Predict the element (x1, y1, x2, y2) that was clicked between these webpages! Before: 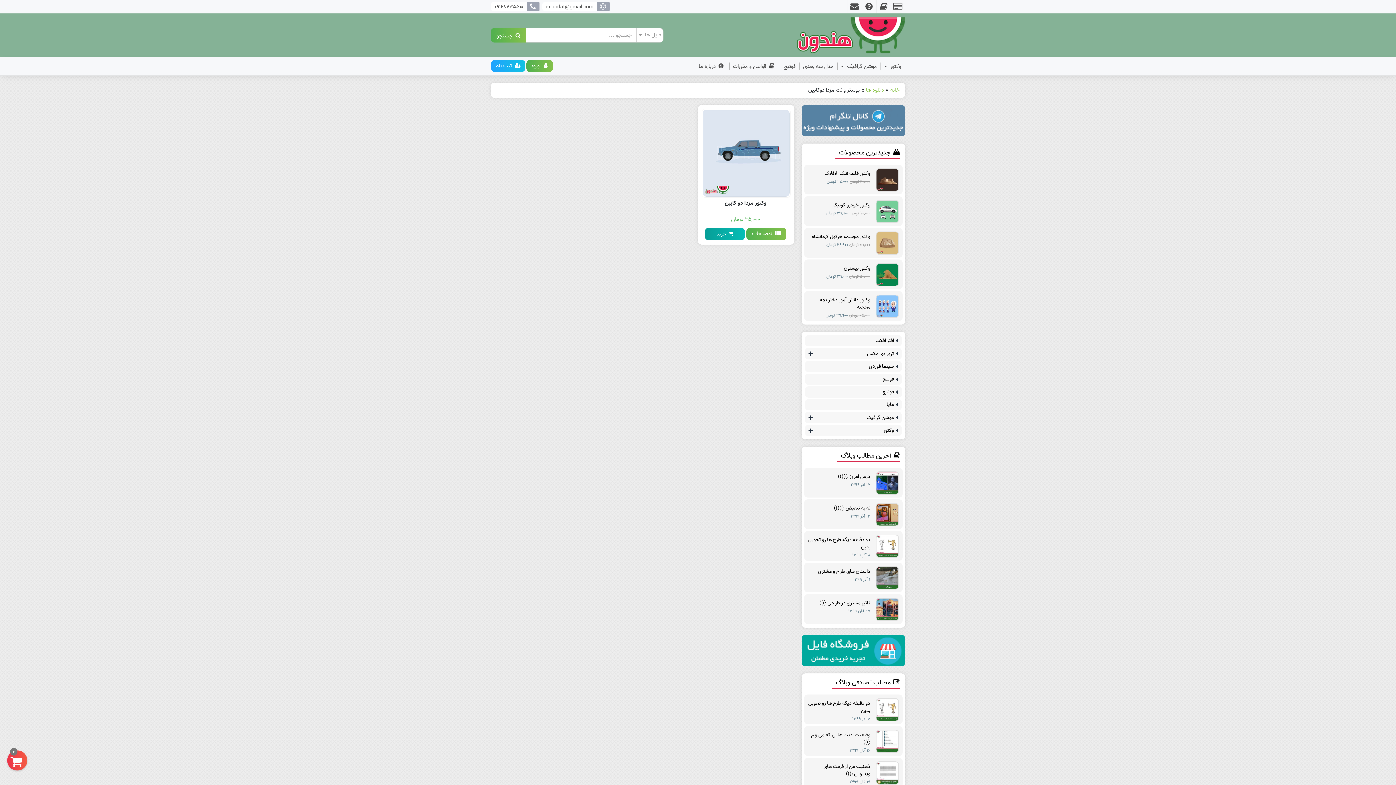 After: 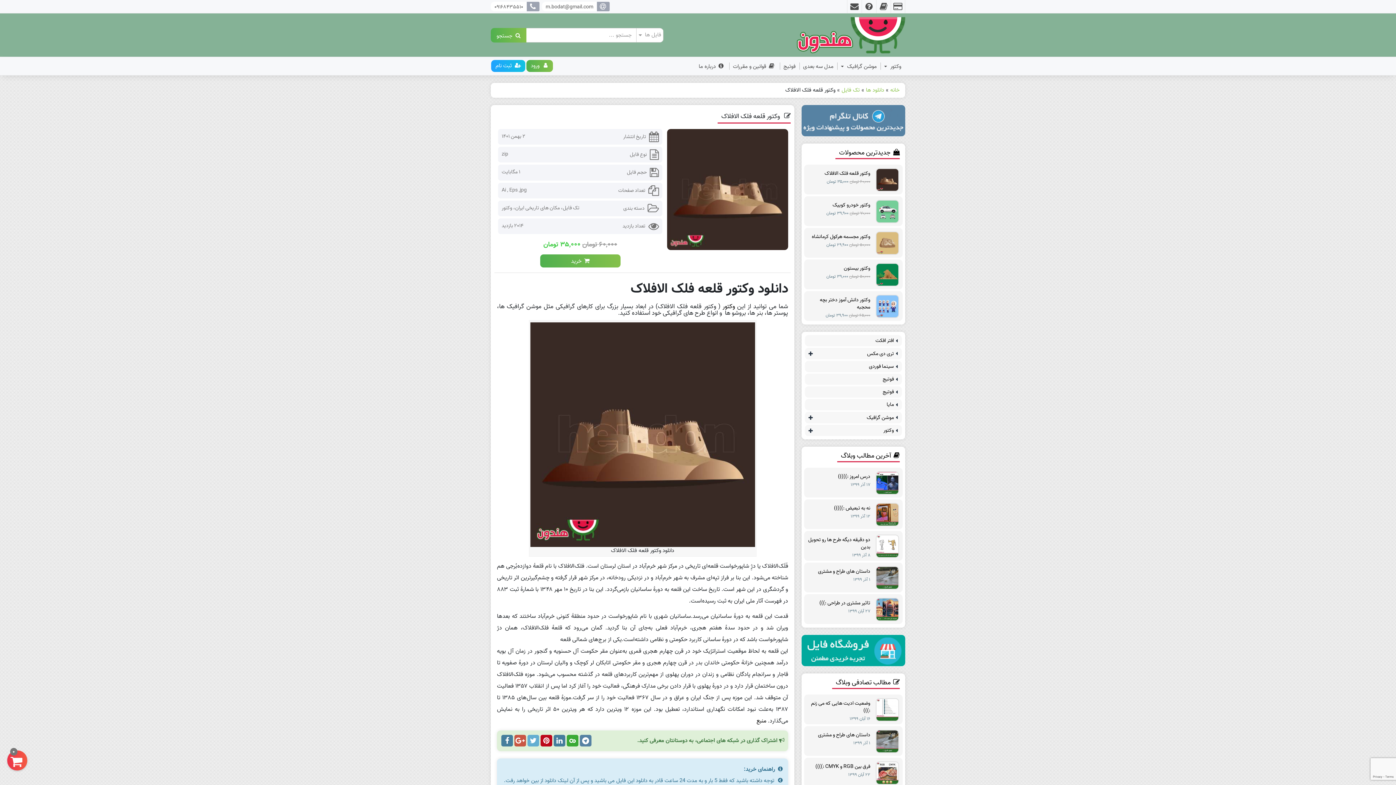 Action: label: وکتور قلعه فلک الافلاک bbox: (808, 170, 870, 177)